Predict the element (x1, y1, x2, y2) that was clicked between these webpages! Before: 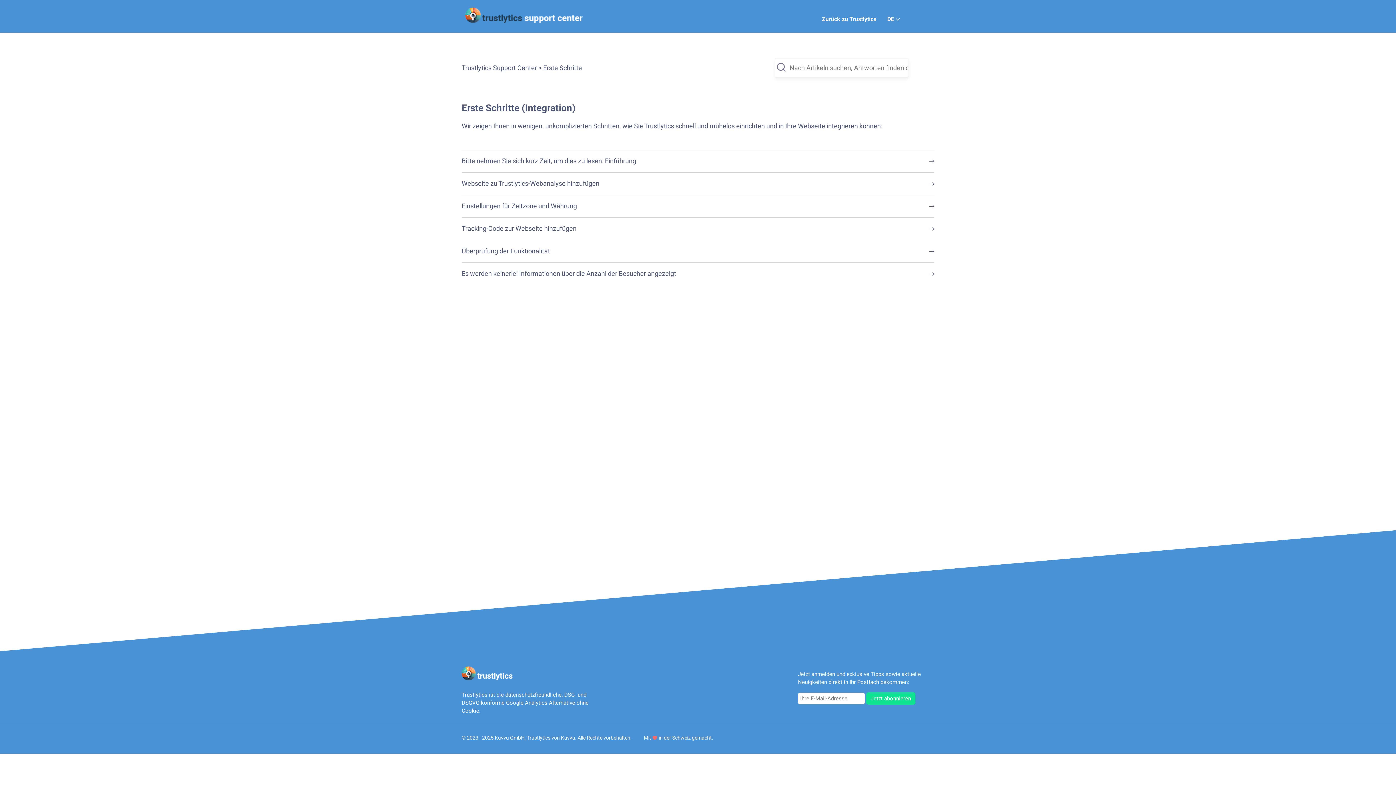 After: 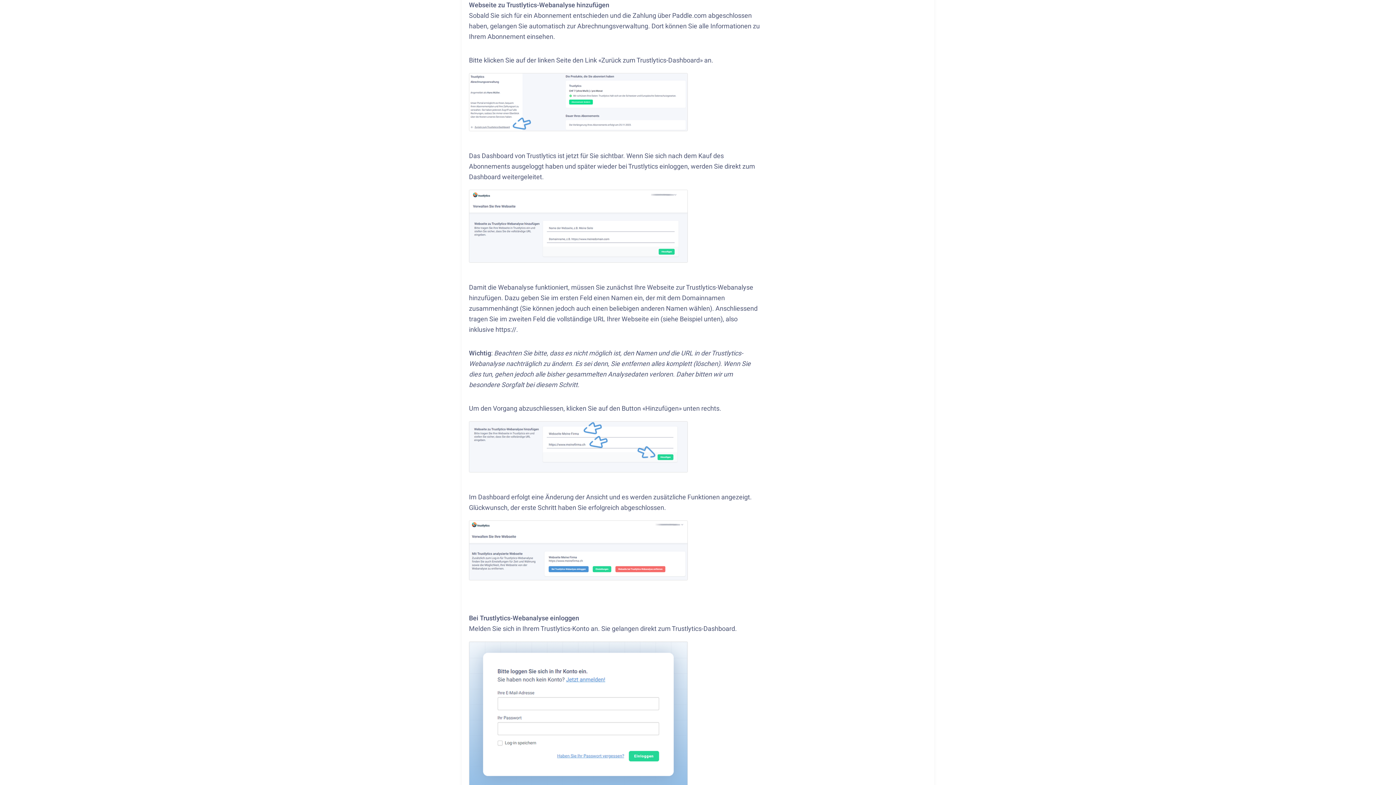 Action: bbox: (461, 178, 934, 189) label: Webseite zu Trustlytics-Webanalyse hinzufügen